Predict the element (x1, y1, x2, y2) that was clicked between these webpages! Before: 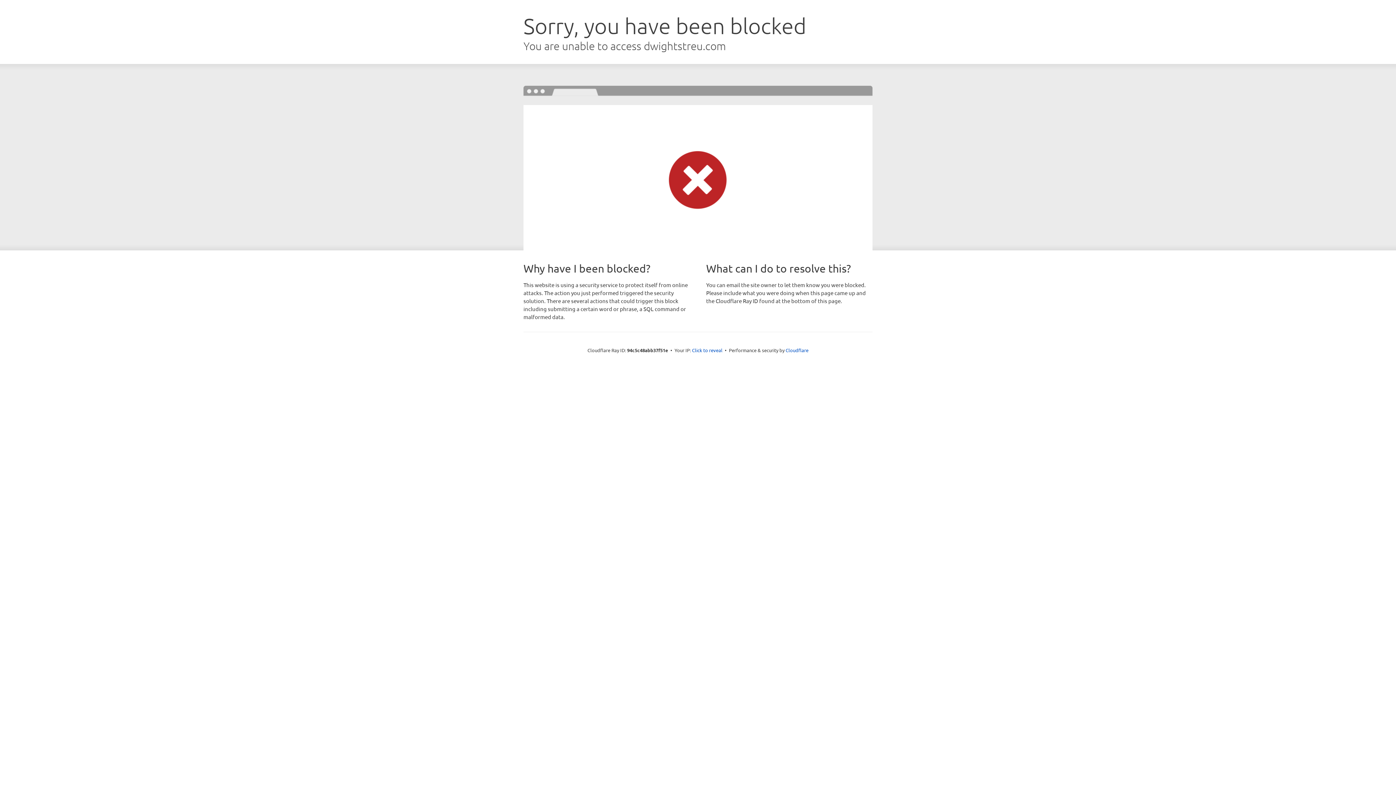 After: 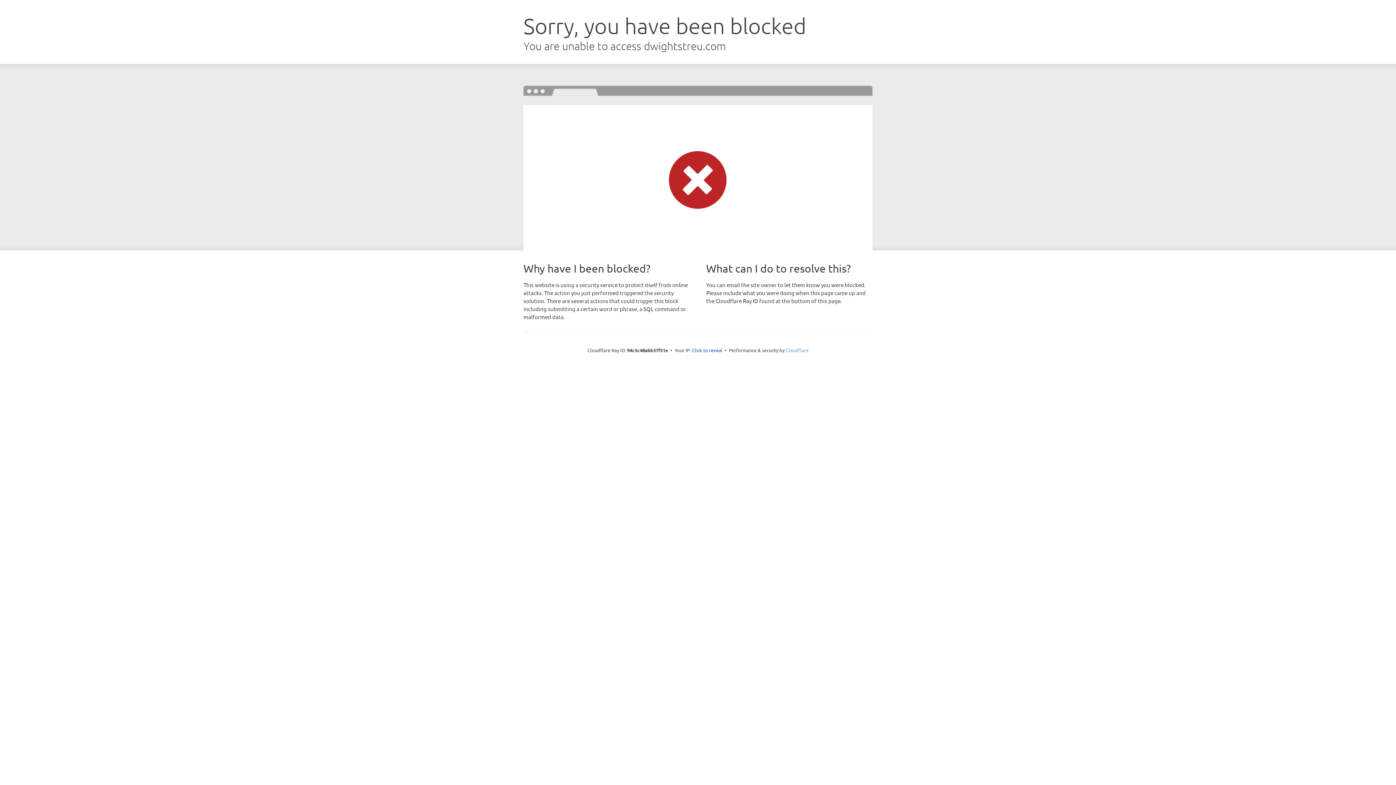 Action: bbox: (785, 347, 808, 353) label: Cloudflare